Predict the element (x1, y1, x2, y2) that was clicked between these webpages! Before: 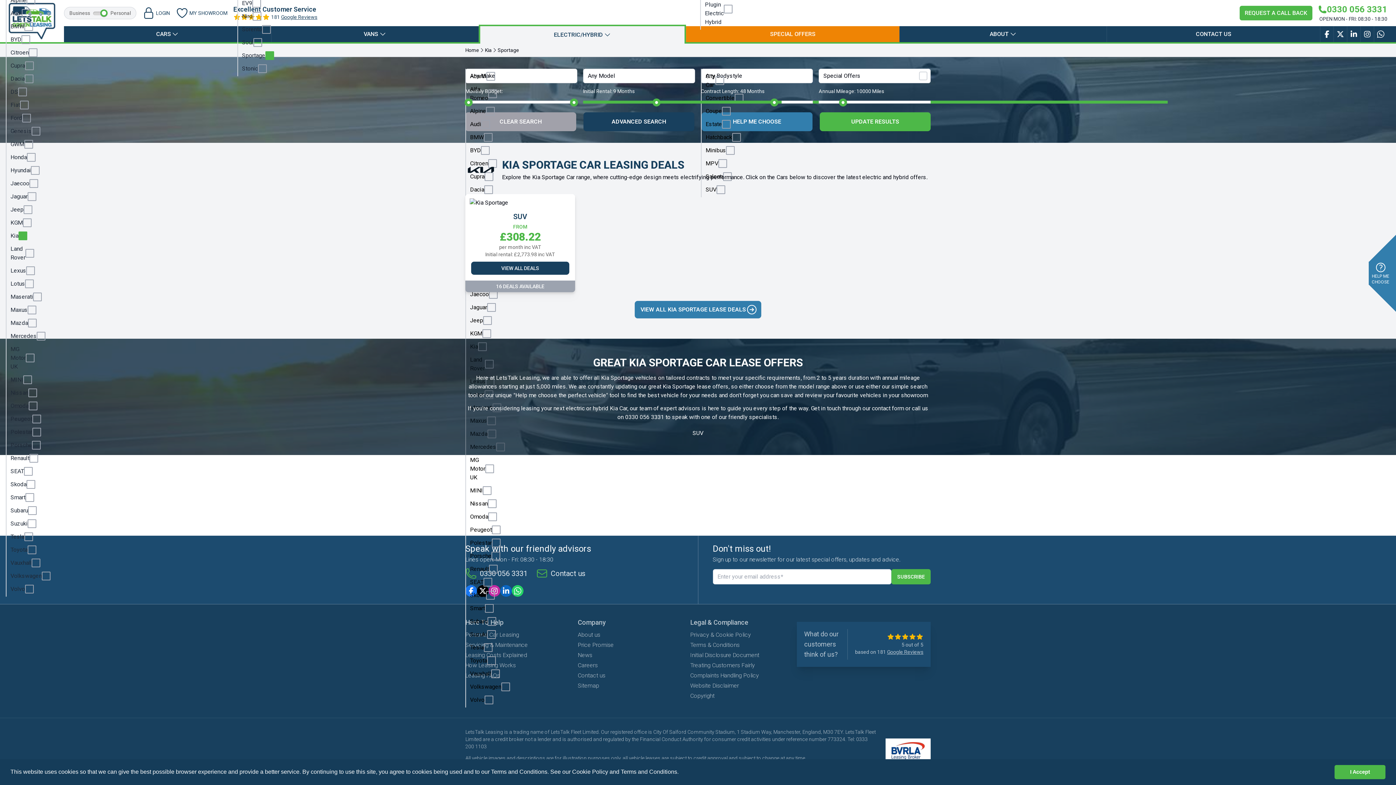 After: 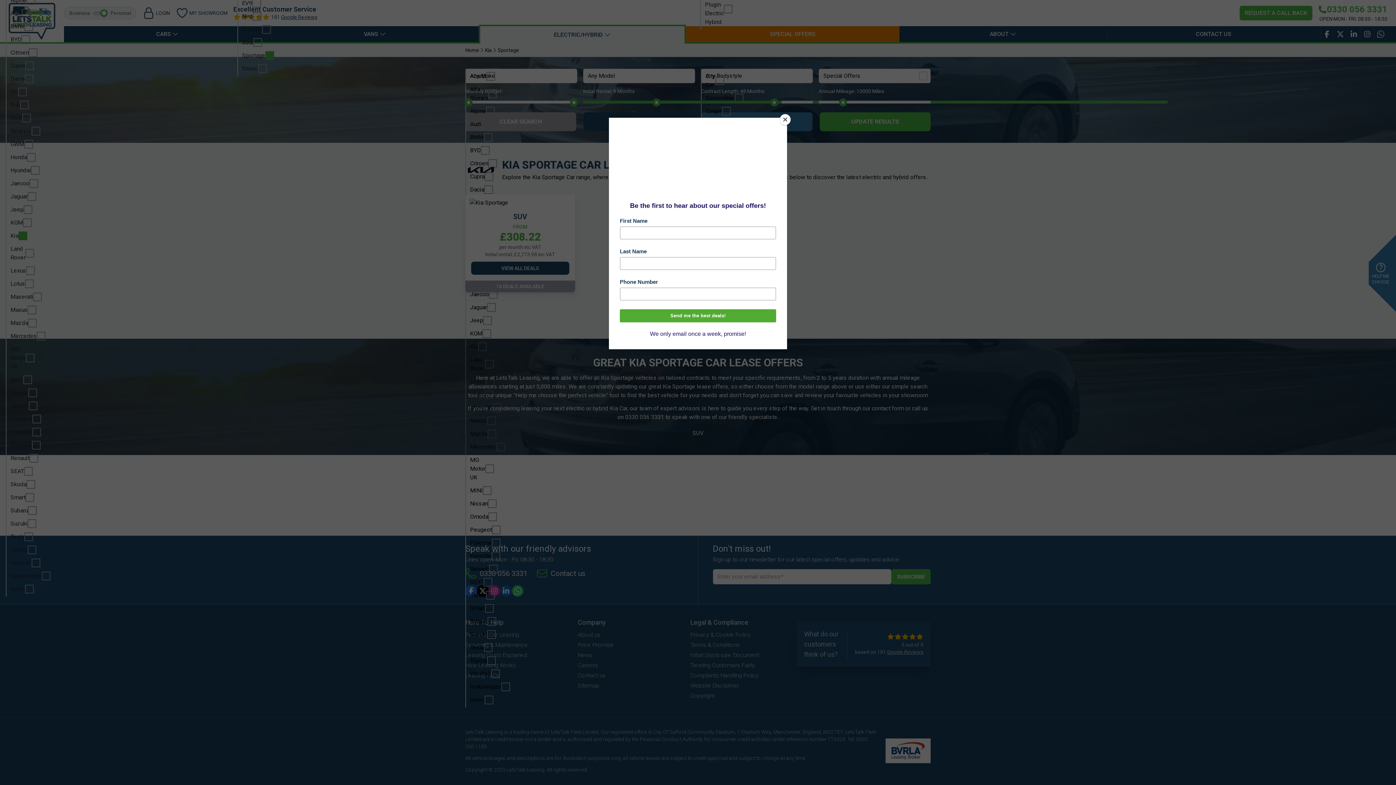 Action: label: dismiss cookie message bbox: (1334, 765, 1385, 779)